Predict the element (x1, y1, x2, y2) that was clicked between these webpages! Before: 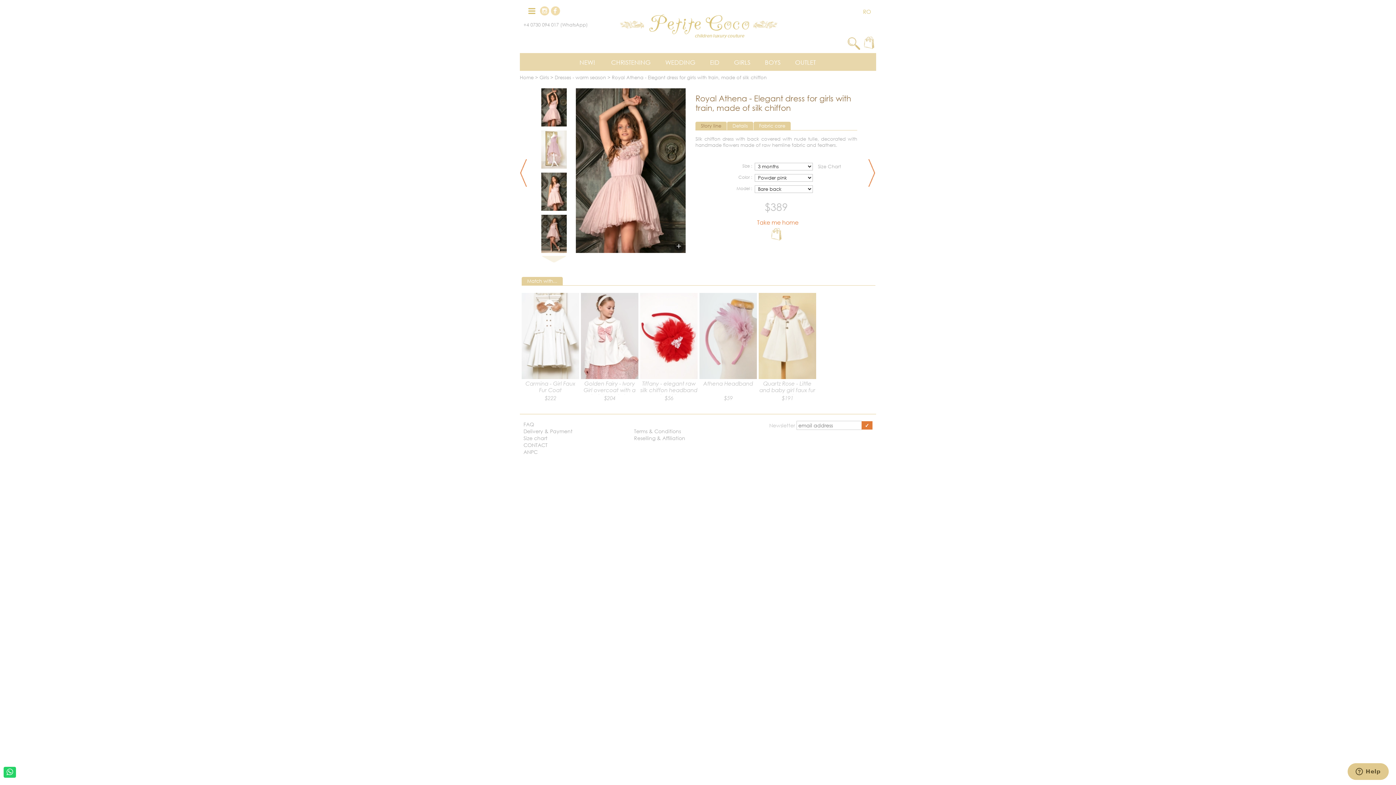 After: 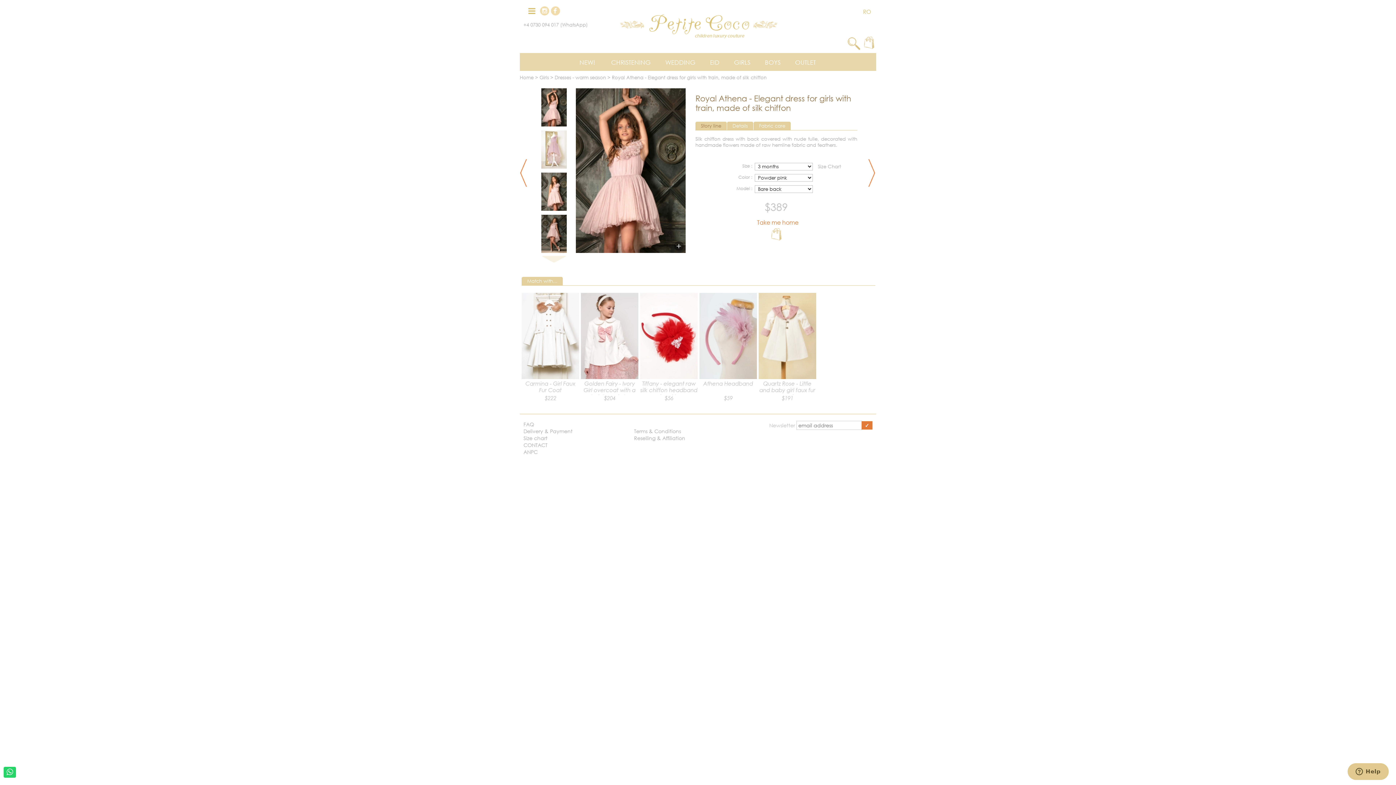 Action: bbox: (540, 6, 549, 15)